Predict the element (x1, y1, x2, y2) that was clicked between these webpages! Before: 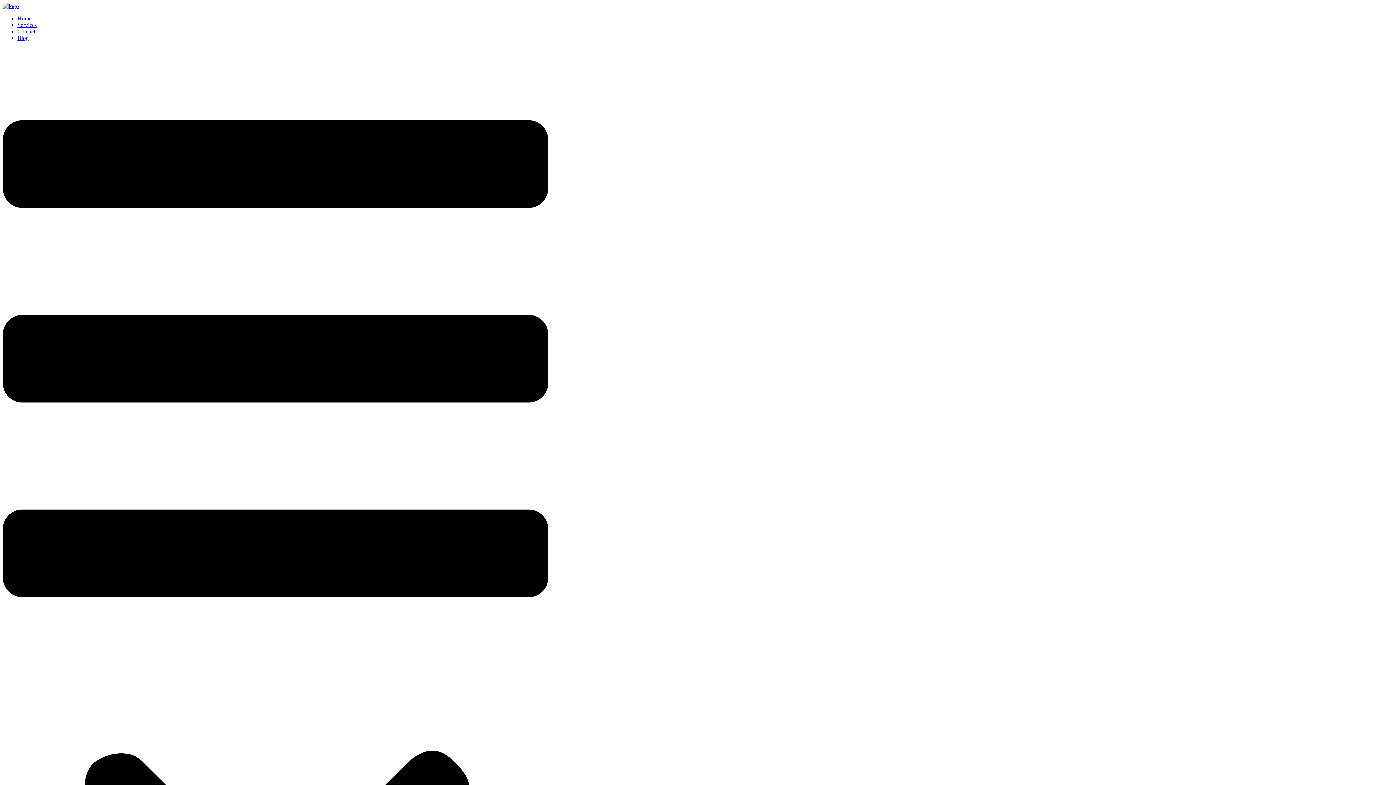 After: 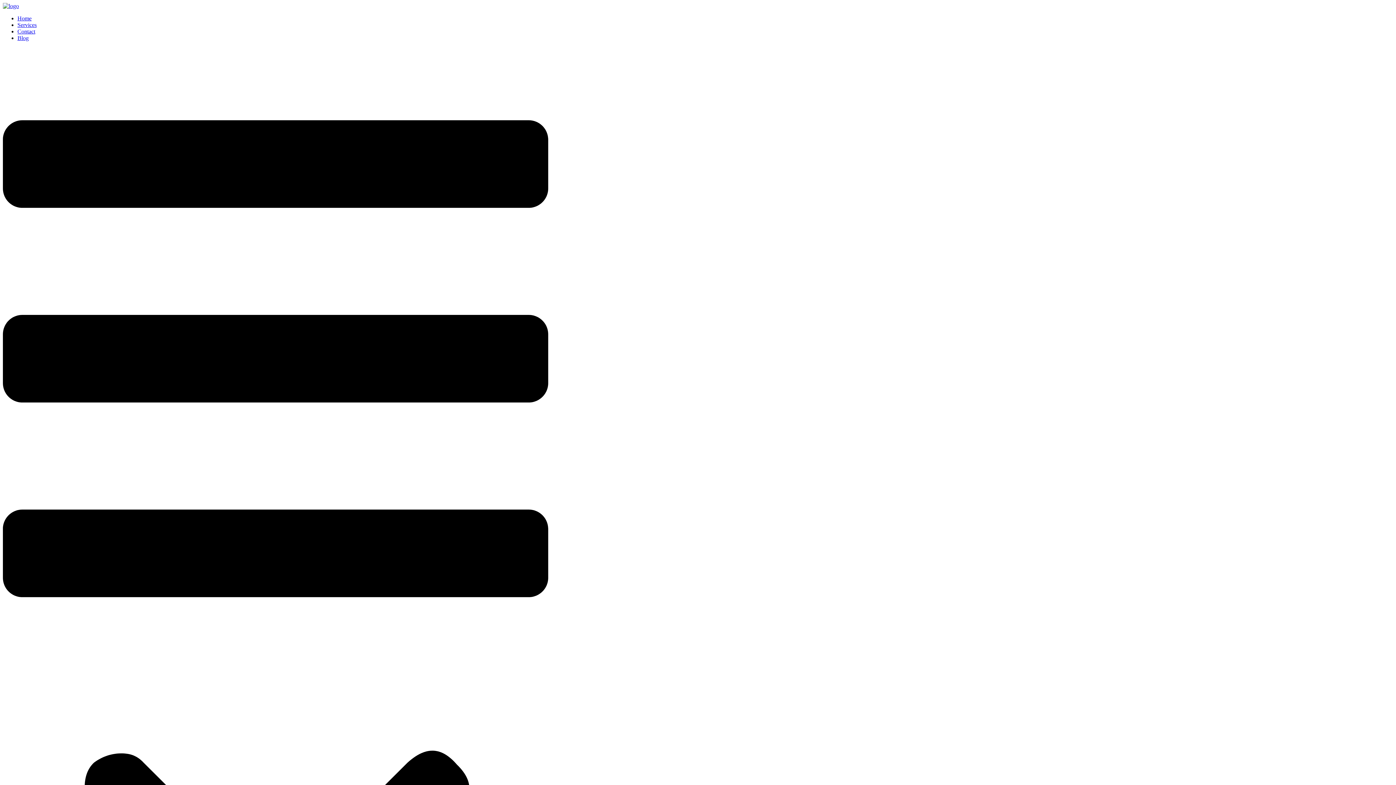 Action: label: Home bbox: (17, 15, 31, 21)